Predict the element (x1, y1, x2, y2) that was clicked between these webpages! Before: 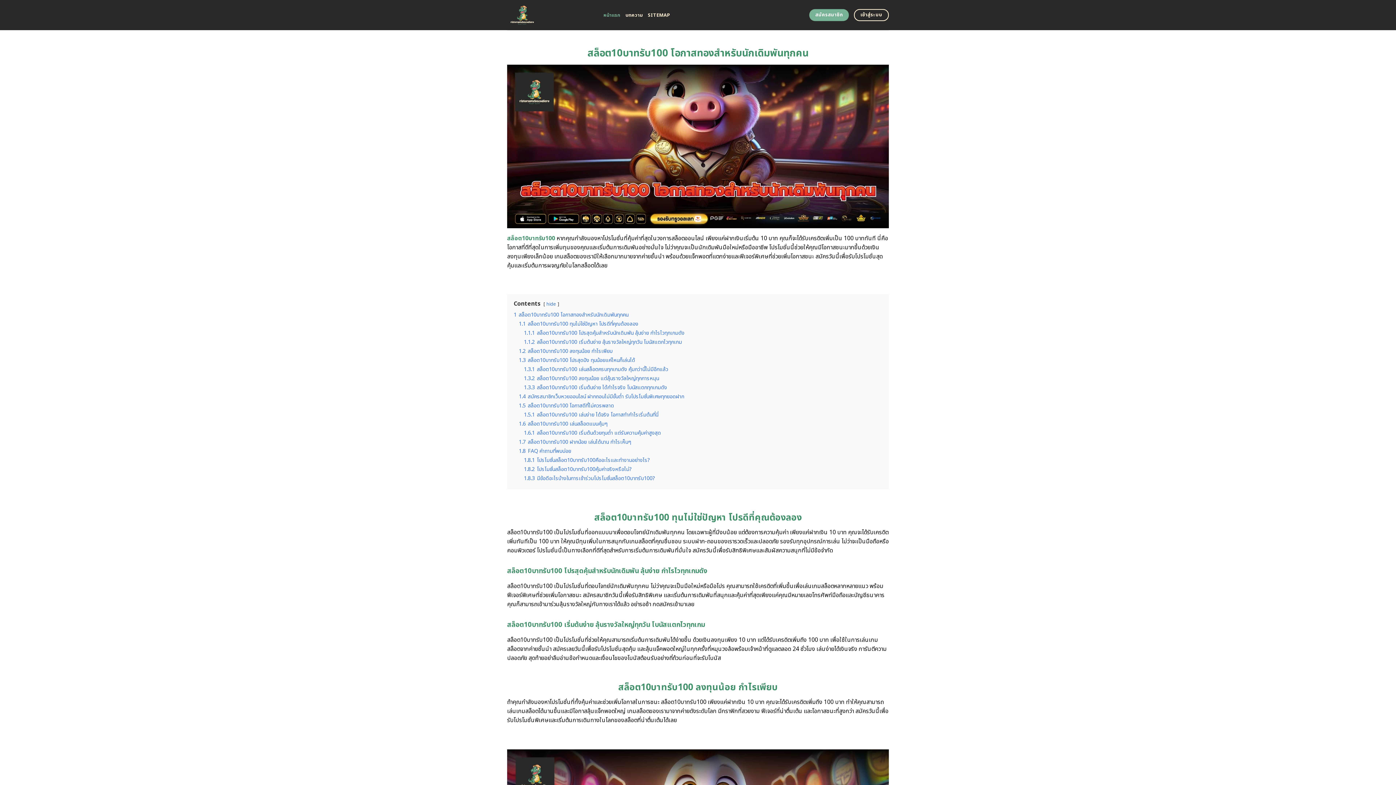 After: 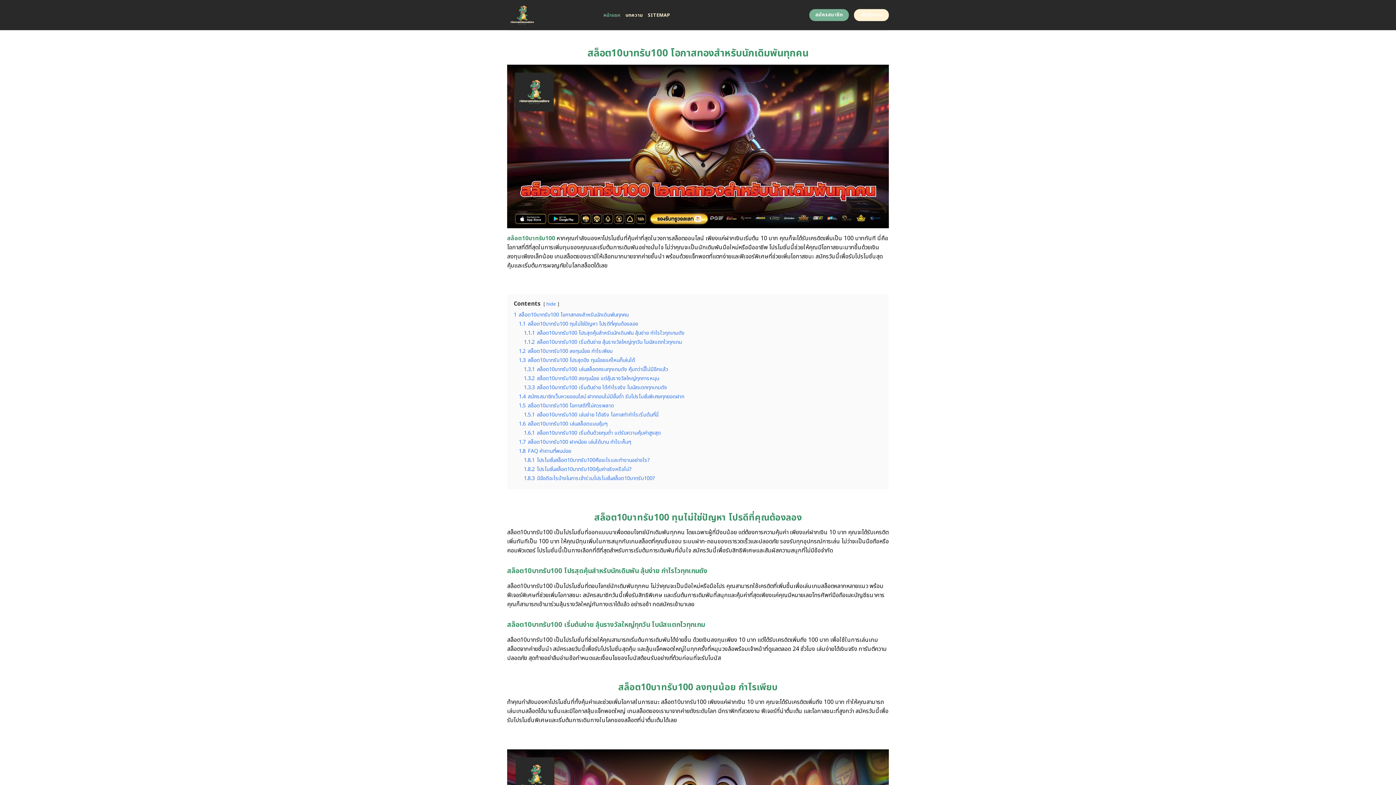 Action: label: เข้าสู่ระบบ bbox: (854, 9, 889, 21)